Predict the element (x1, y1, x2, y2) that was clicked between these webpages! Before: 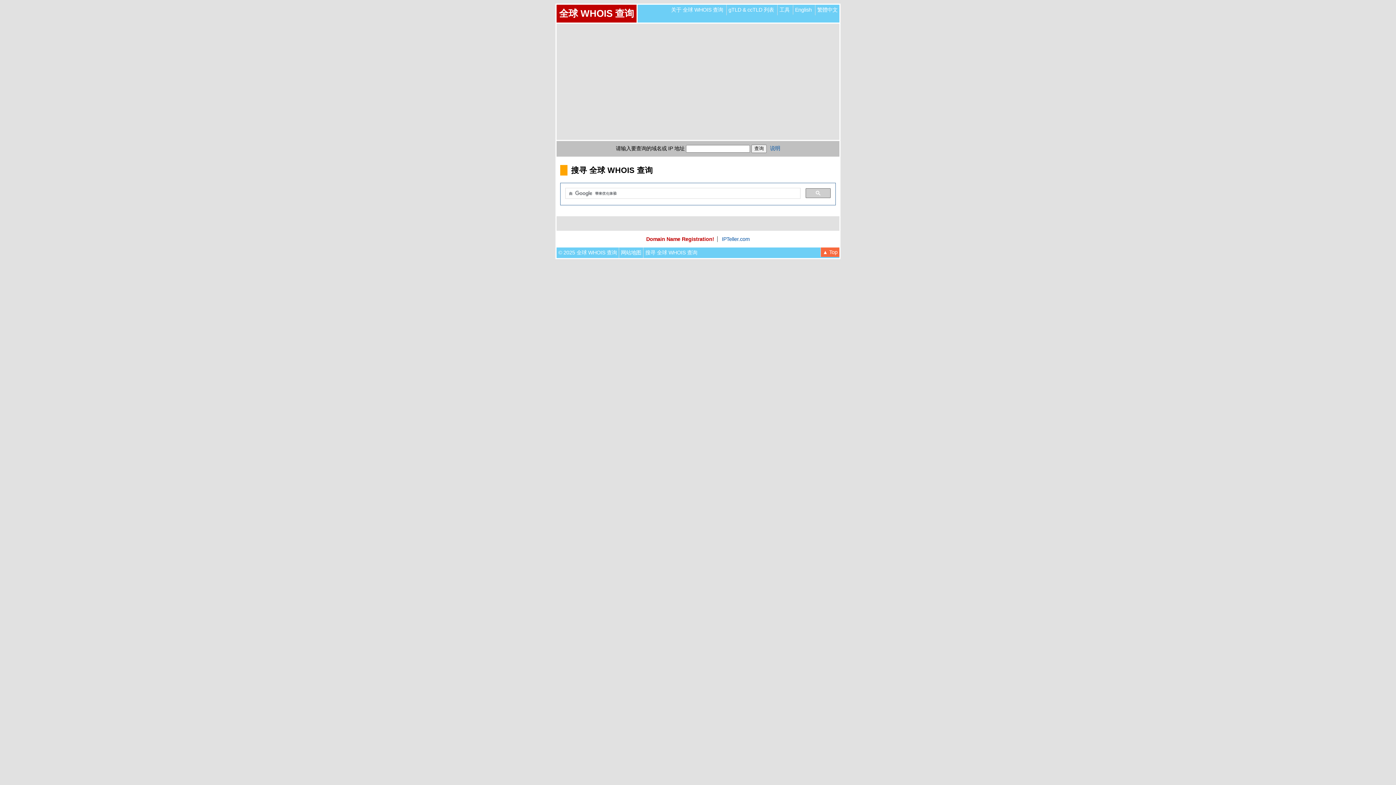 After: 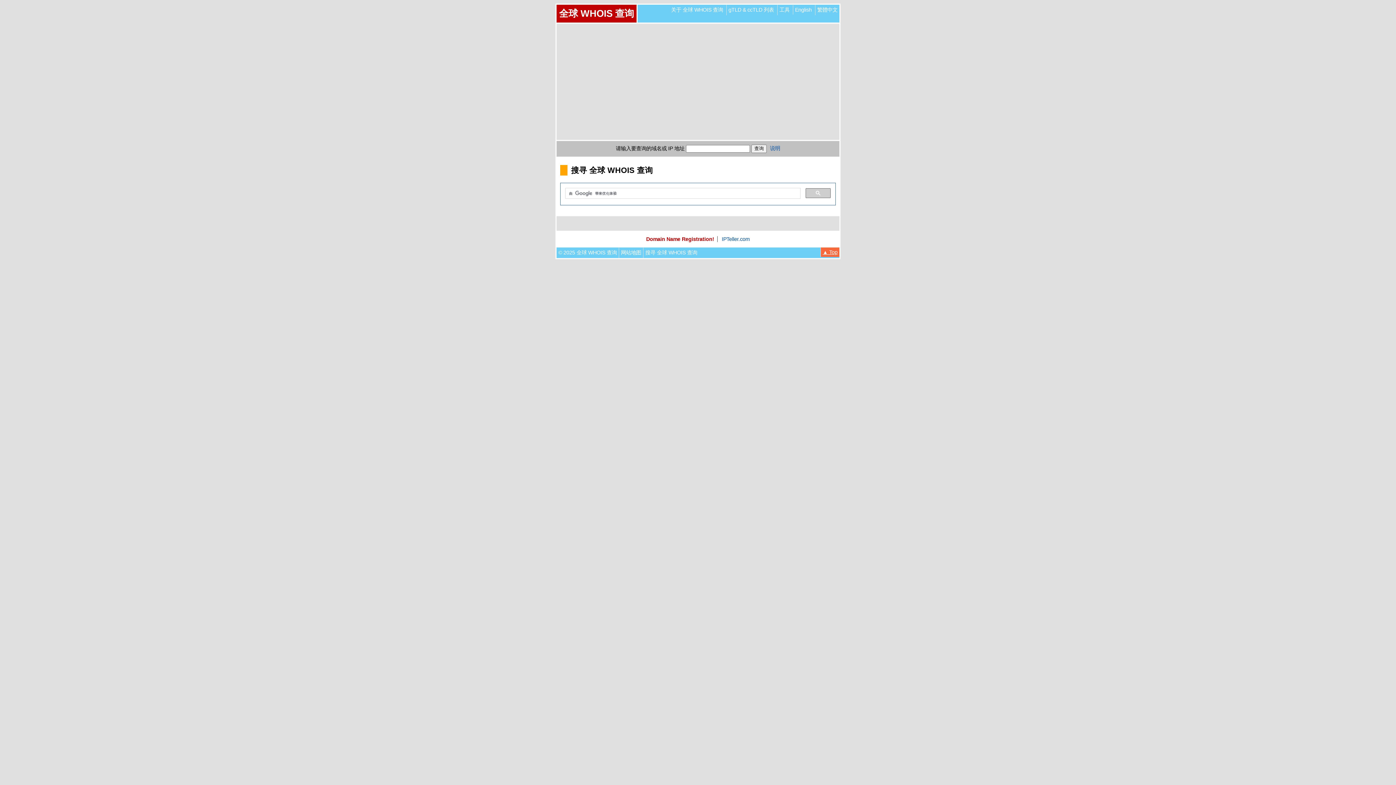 Action: label: ▲ Top bbox: (822, 249, 837, 255)